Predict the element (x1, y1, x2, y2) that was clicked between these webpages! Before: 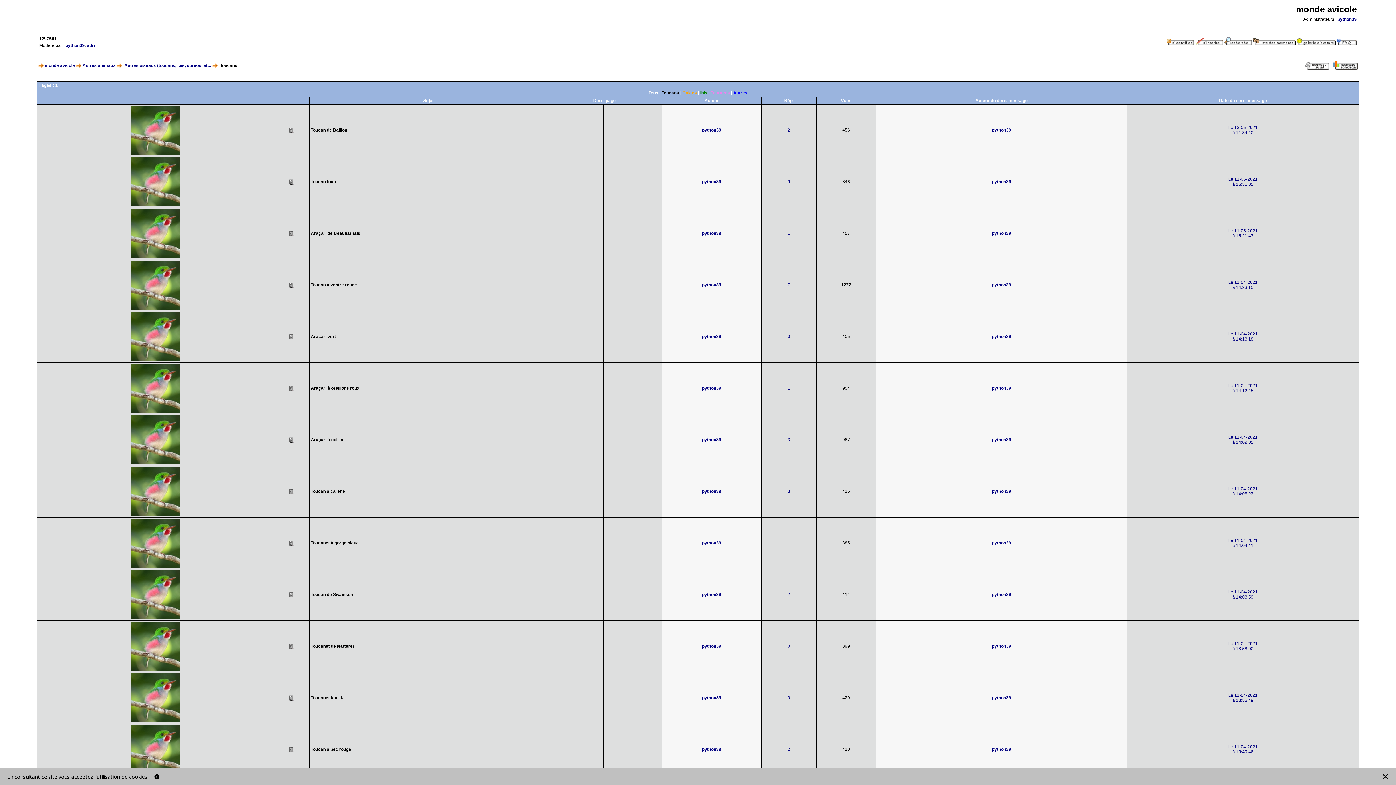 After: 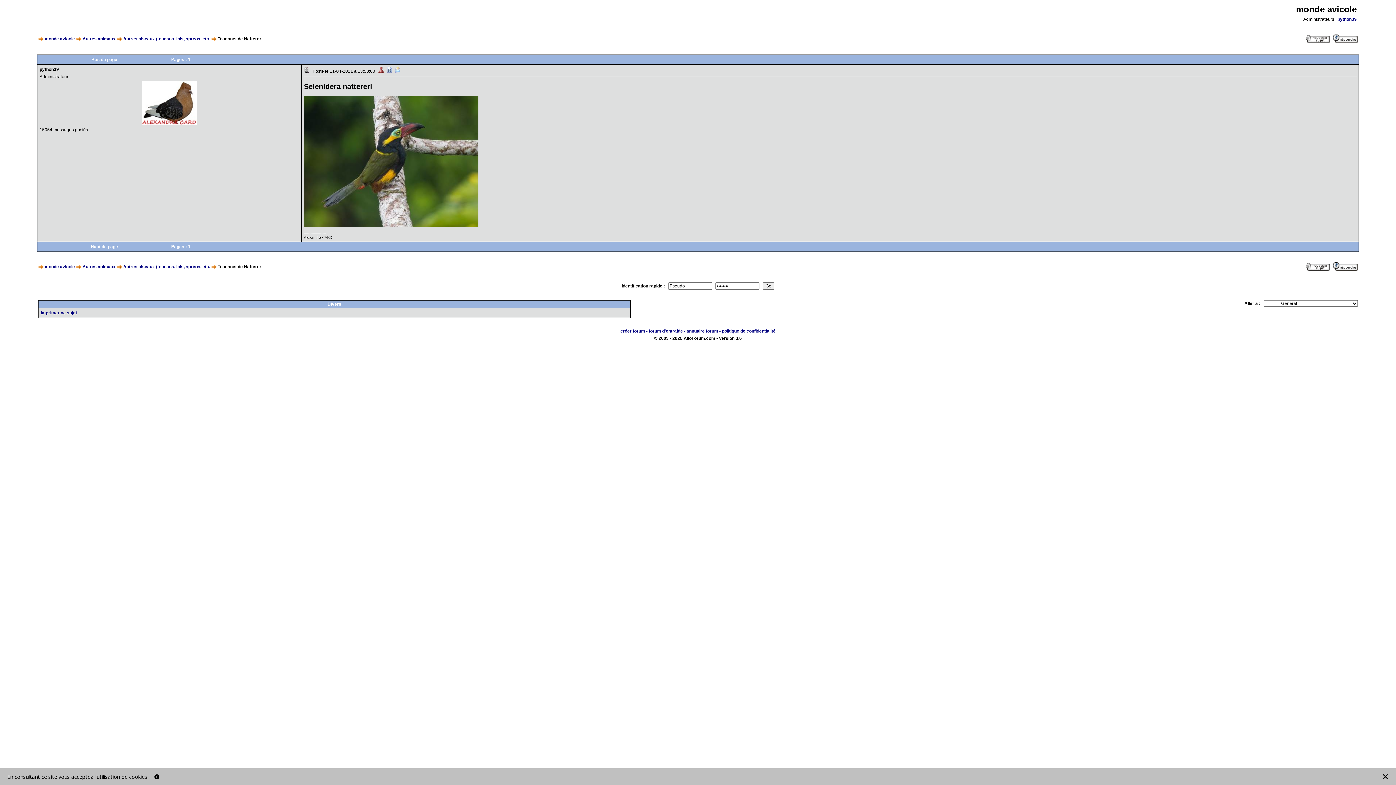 Action: label: Toucanet de Natterer bbox: (310, 644, 354, 649)